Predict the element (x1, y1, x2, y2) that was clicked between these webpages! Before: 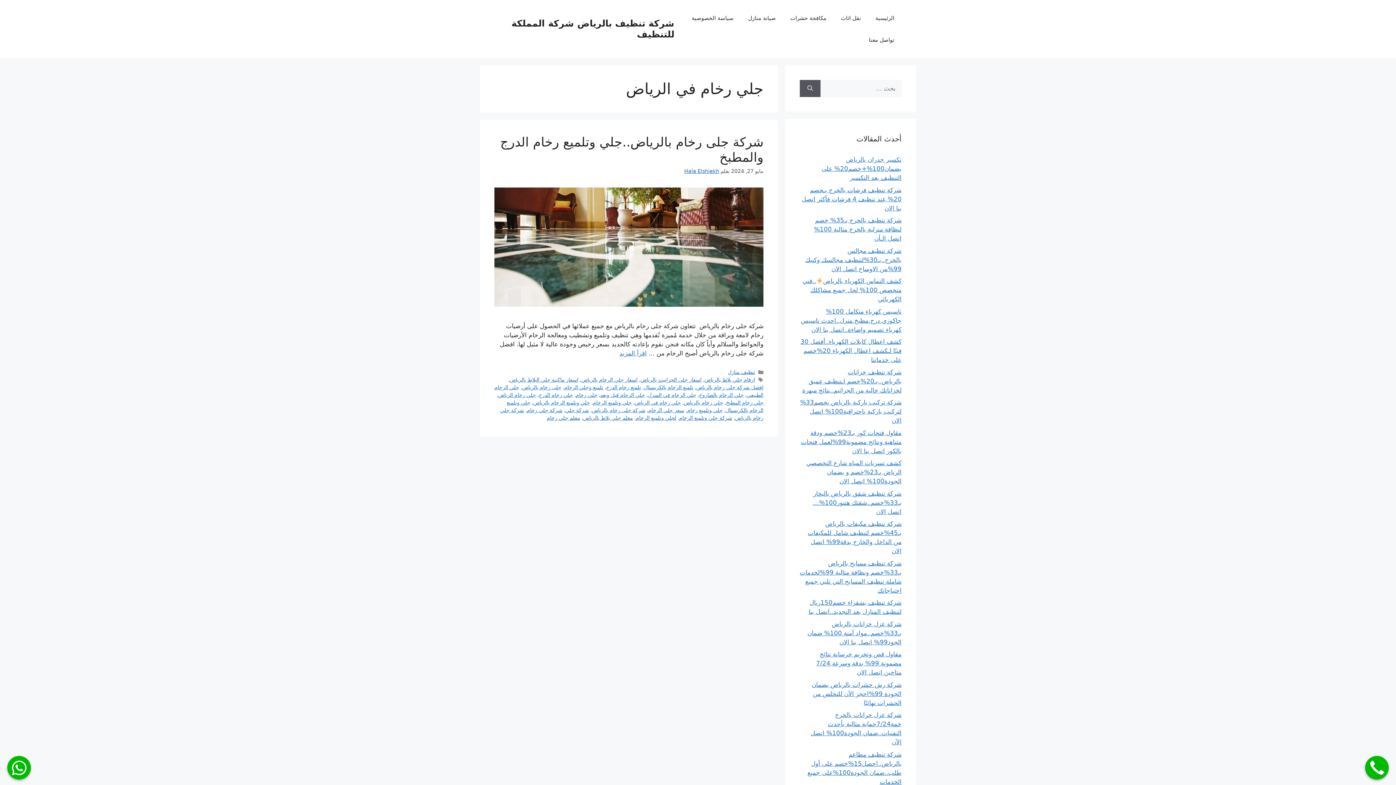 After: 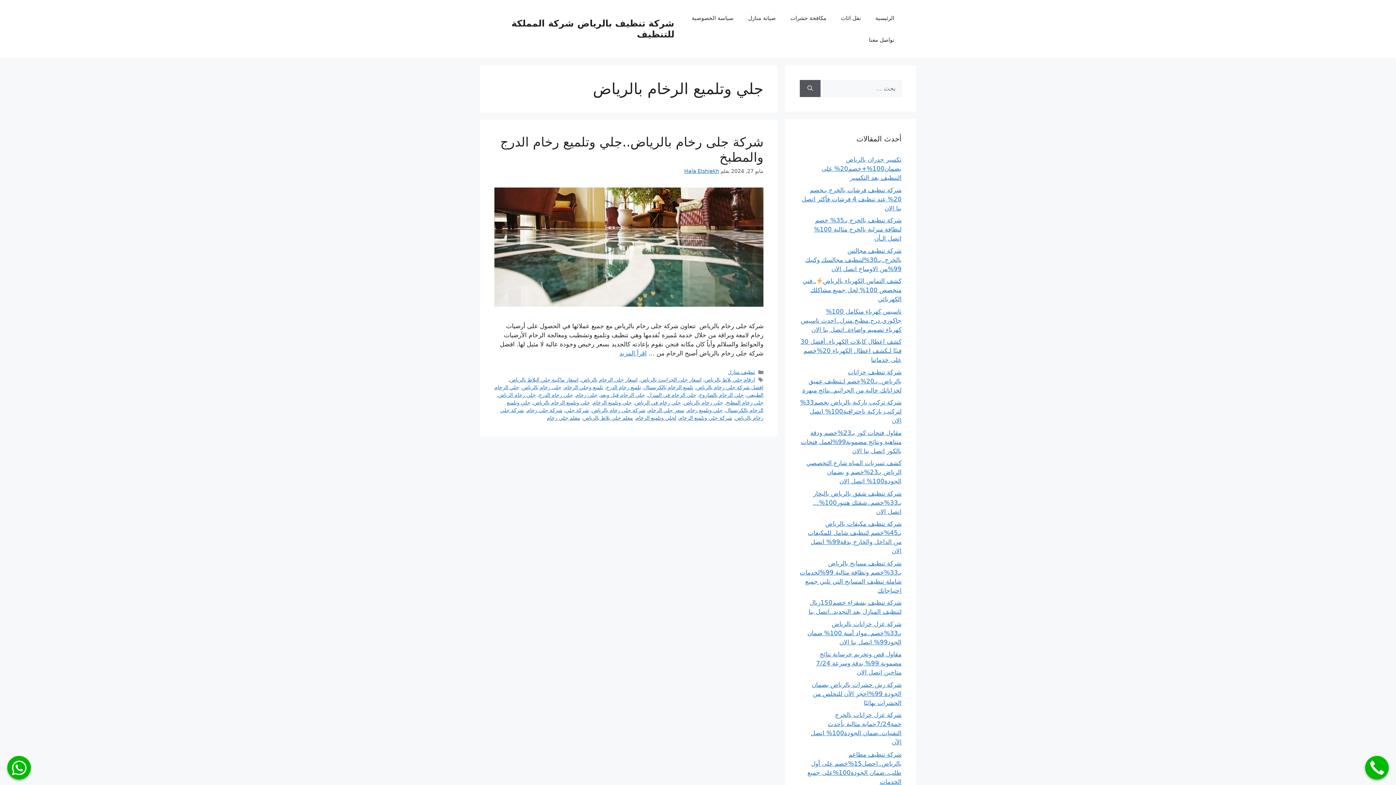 Action: label: جلي وتلميع الرخام بالرياض bbox: (533, 400, 590, 405)